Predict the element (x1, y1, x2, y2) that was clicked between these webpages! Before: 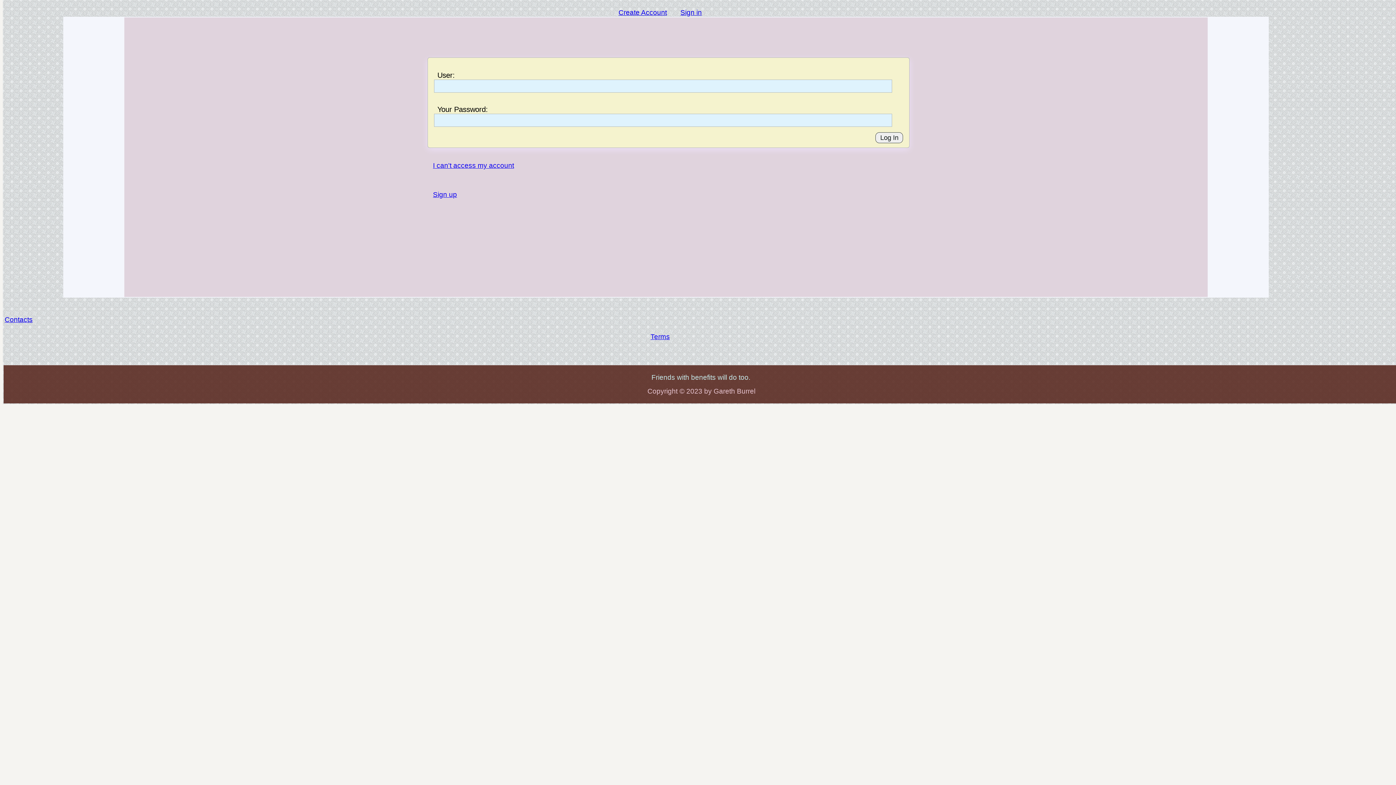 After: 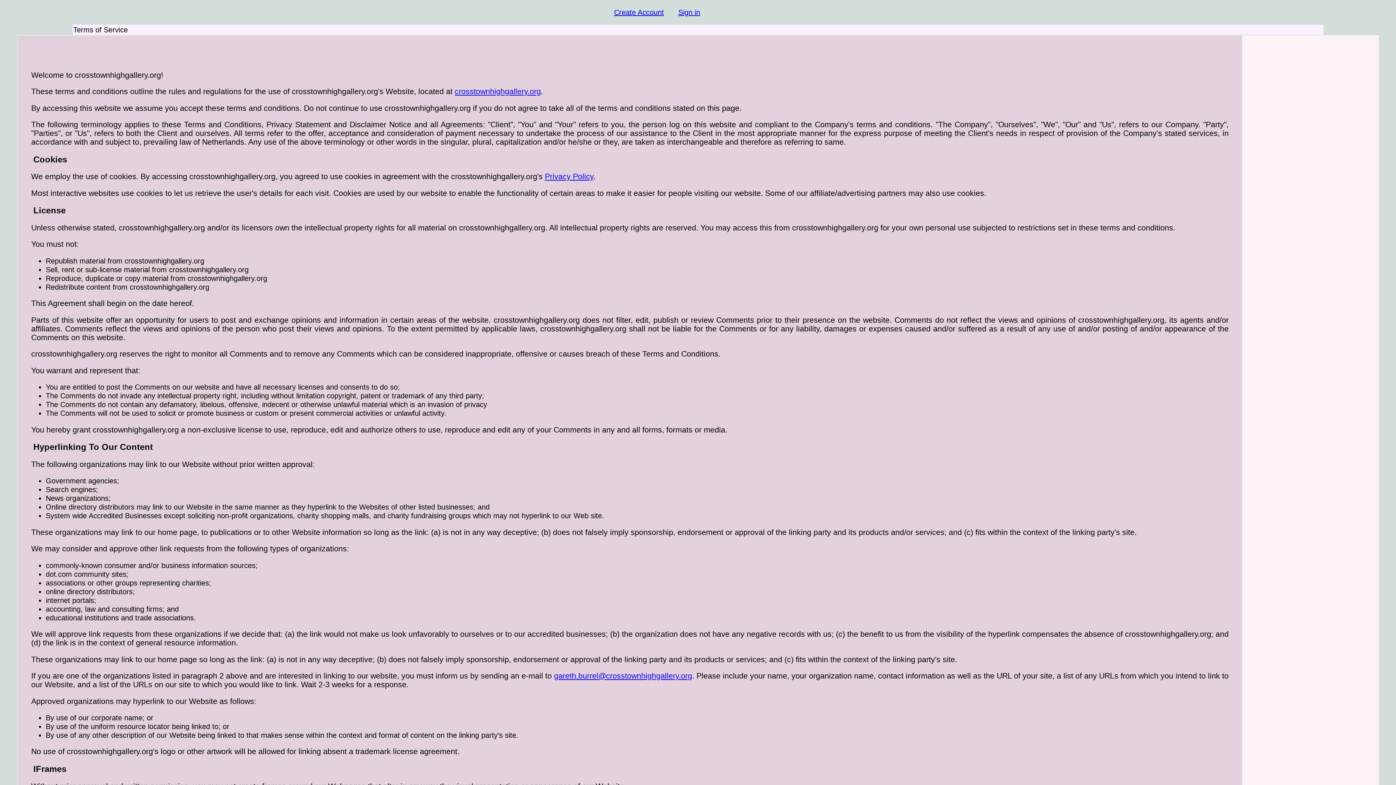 Action: bbox: (650, 333, 670, 340) label: Terms